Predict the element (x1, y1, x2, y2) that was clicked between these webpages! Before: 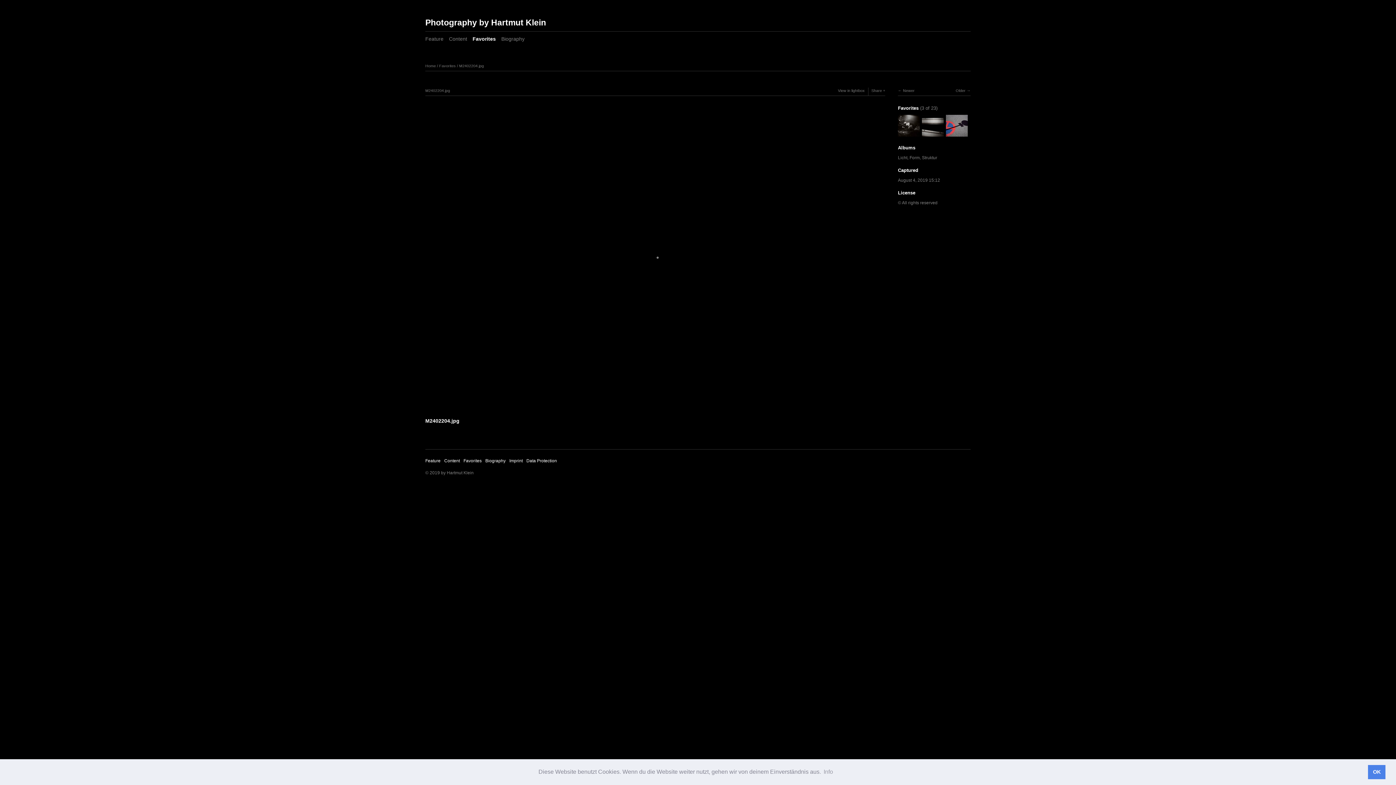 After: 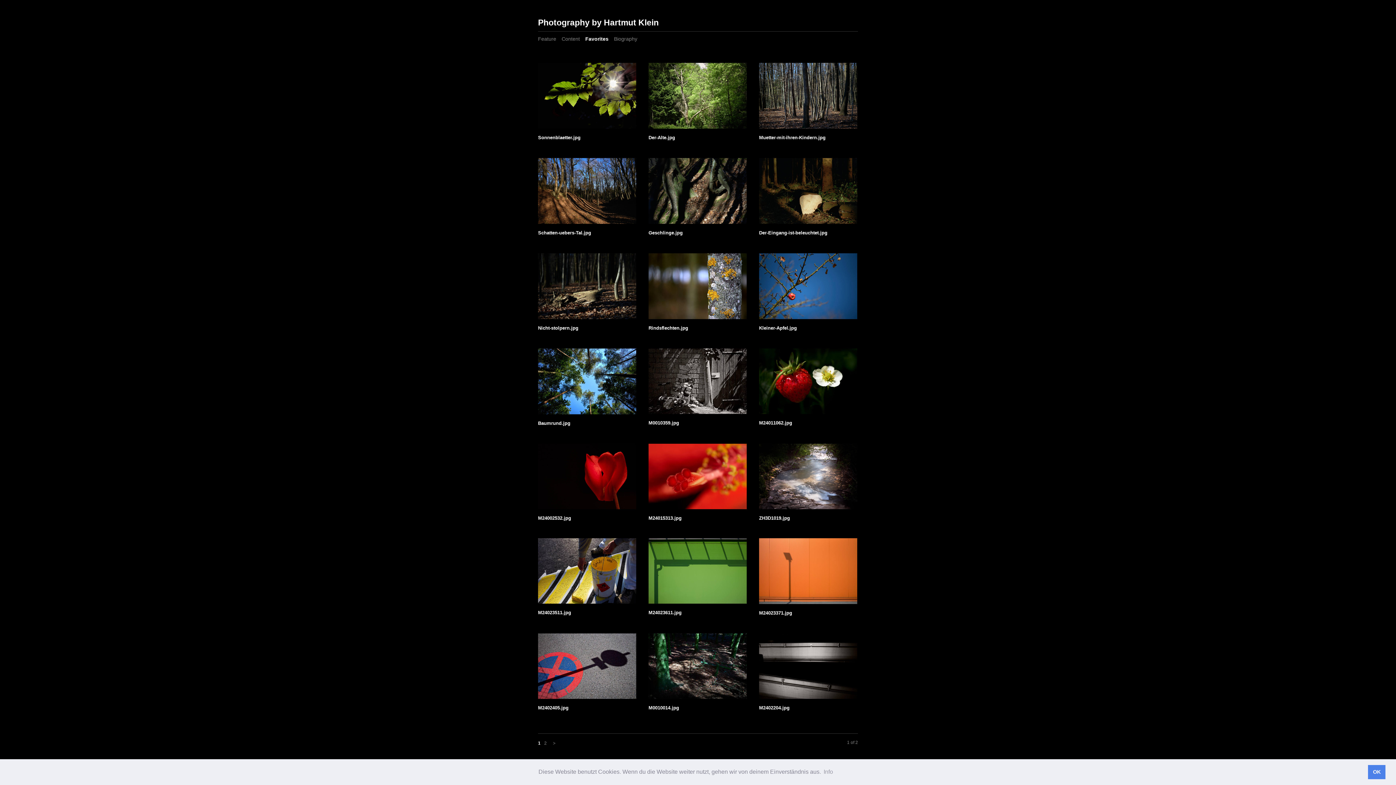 Action: label: Favorites bbox: (439, 63, 456, 68)